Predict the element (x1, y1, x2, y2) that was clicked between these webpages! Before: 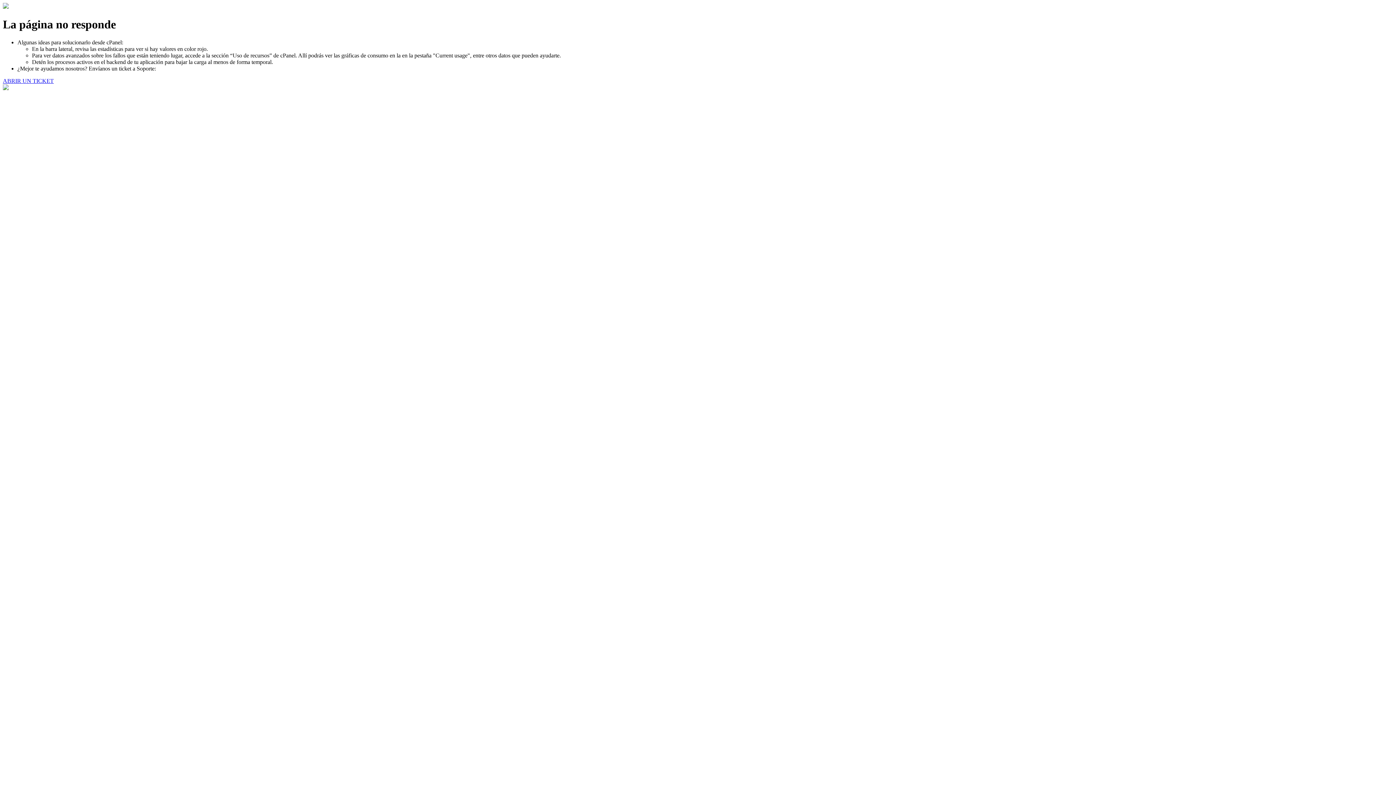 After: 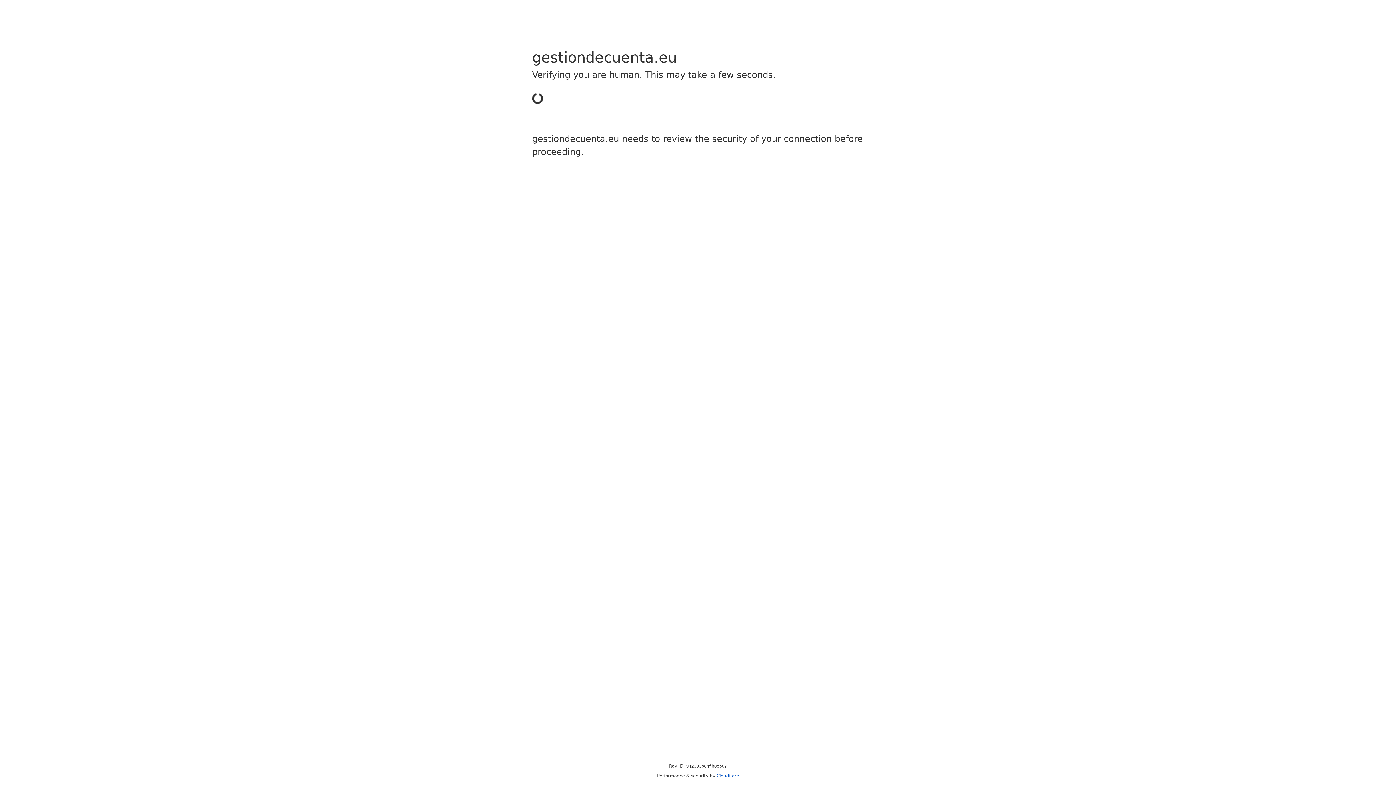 Action: bbox: (2, 77, 53, 83) label: ABRIR UN TICKET